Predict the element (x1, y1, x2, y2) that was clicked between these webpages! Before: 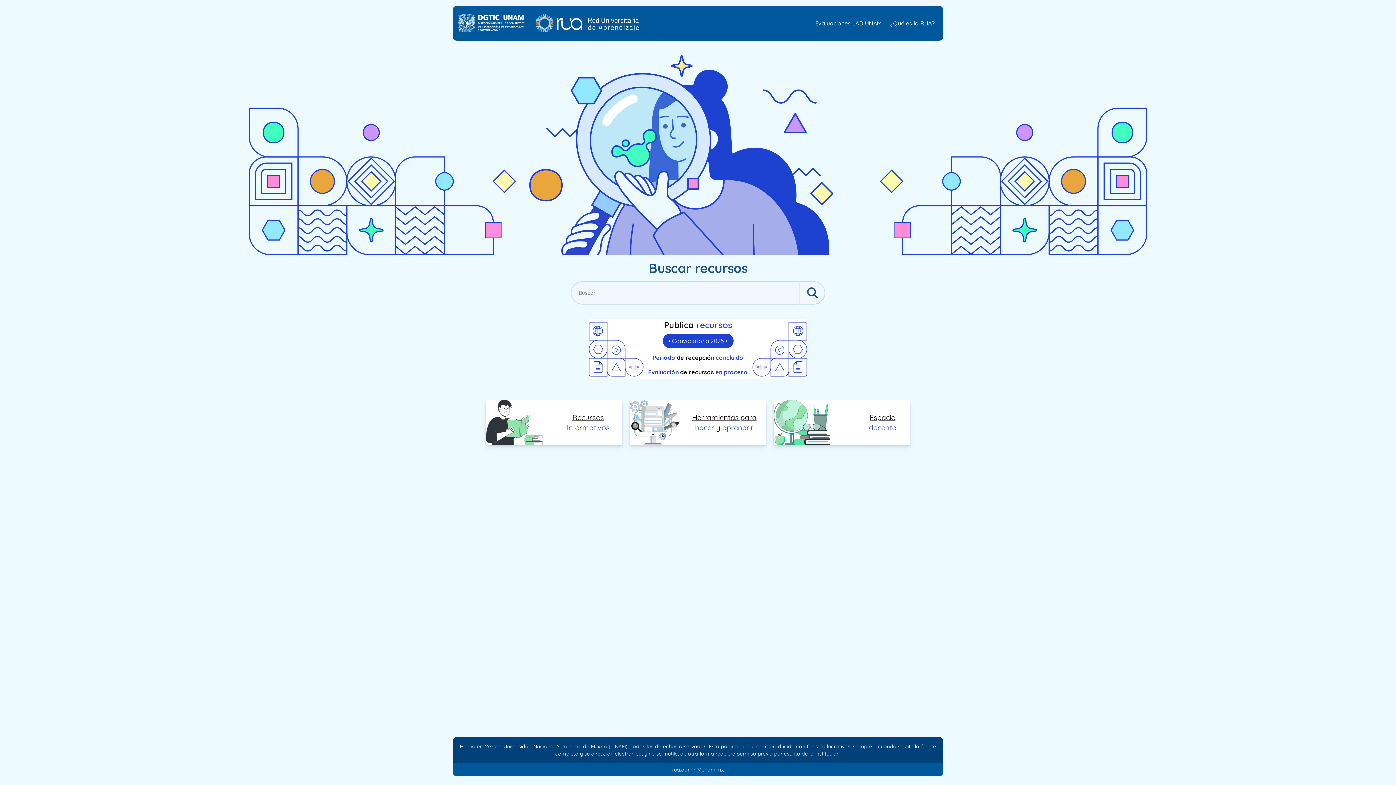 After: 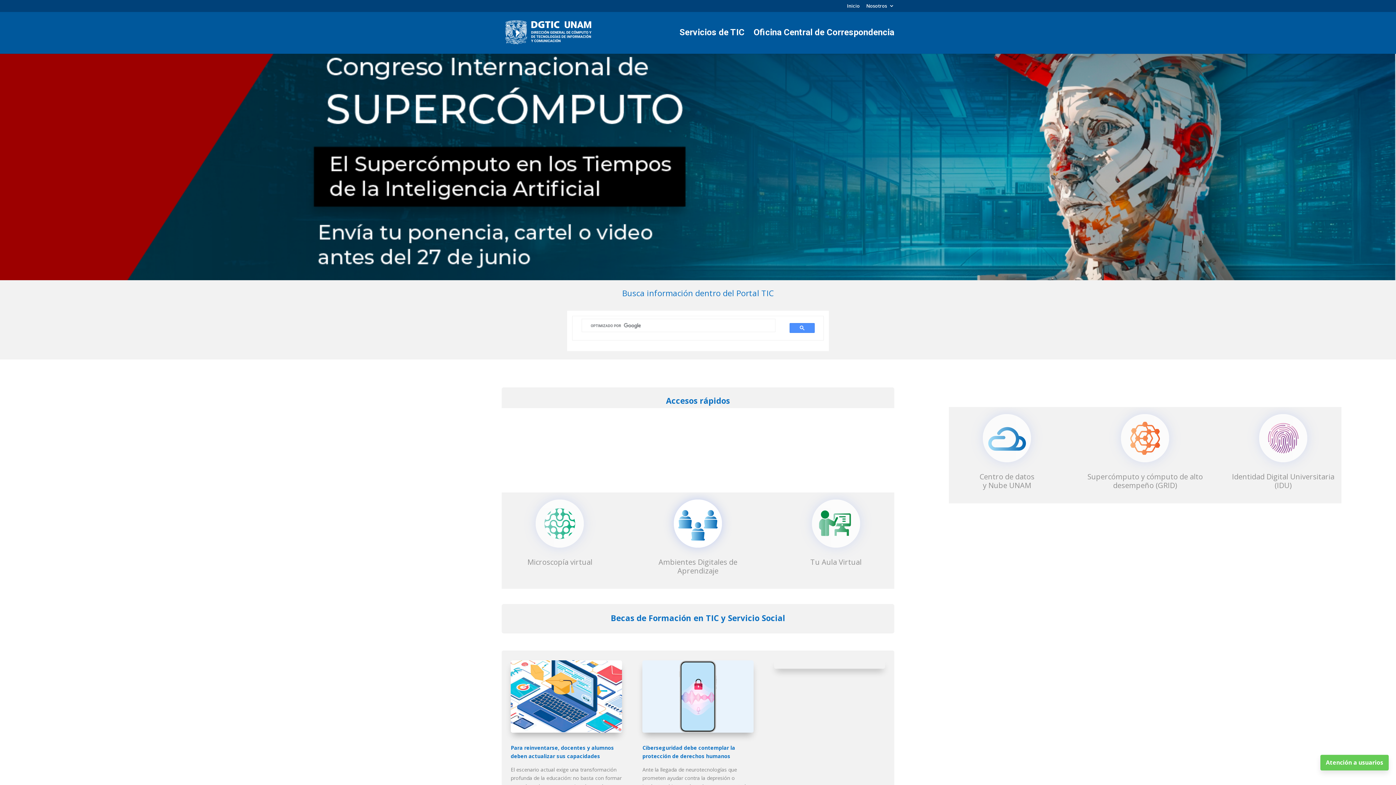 Action: bbox: (458, 8, 524, 37)